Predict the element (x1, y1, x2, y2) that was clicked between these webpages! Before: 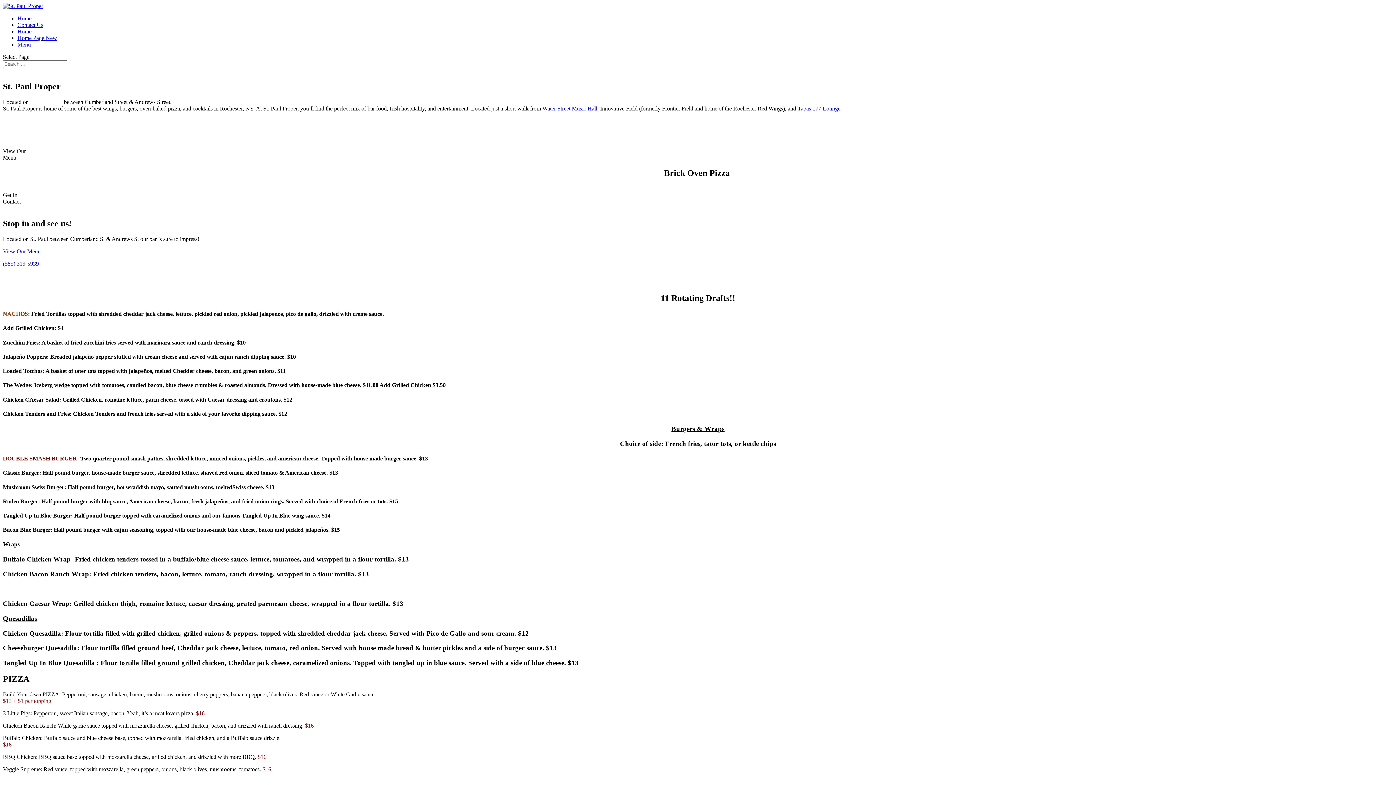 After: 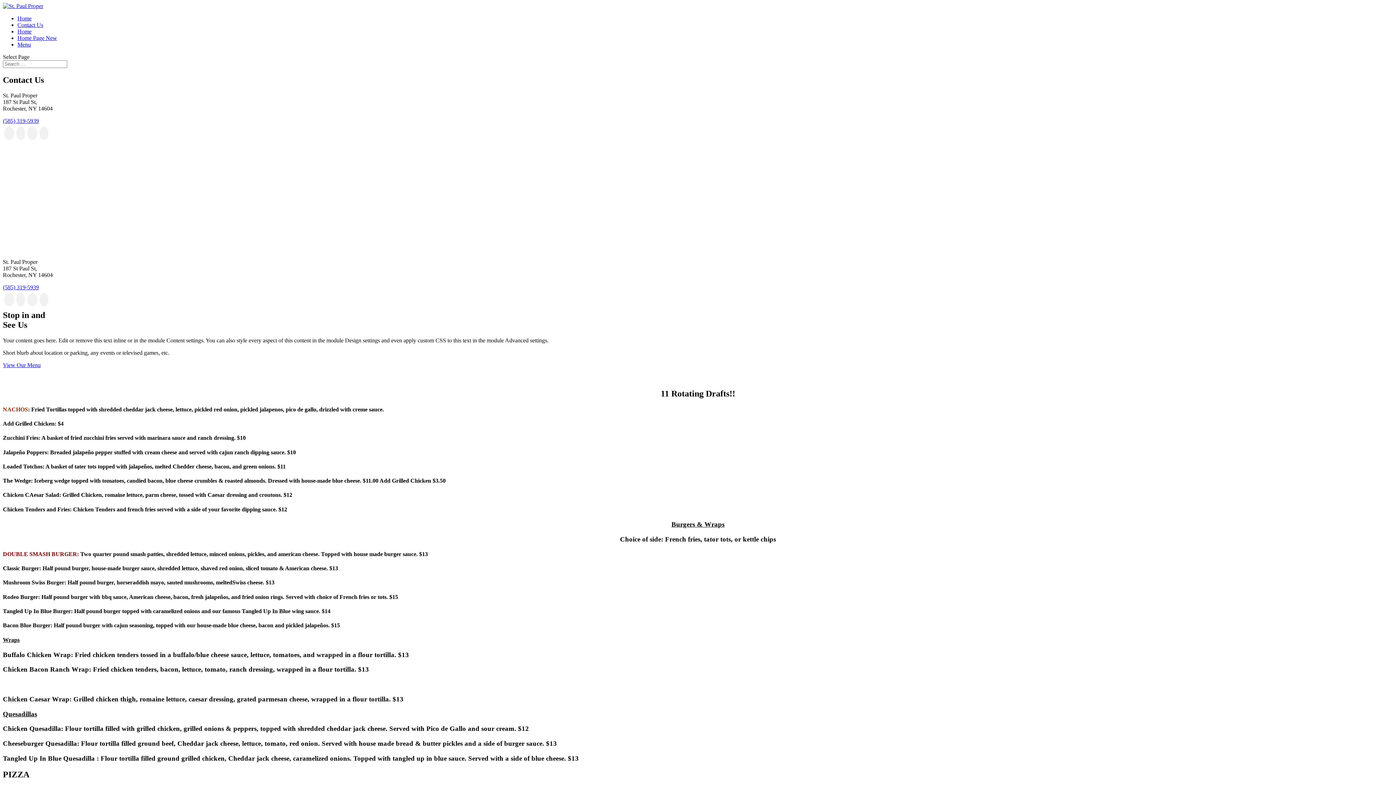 Action: label: Contact Us bbox: (17, 21, 43, 28)